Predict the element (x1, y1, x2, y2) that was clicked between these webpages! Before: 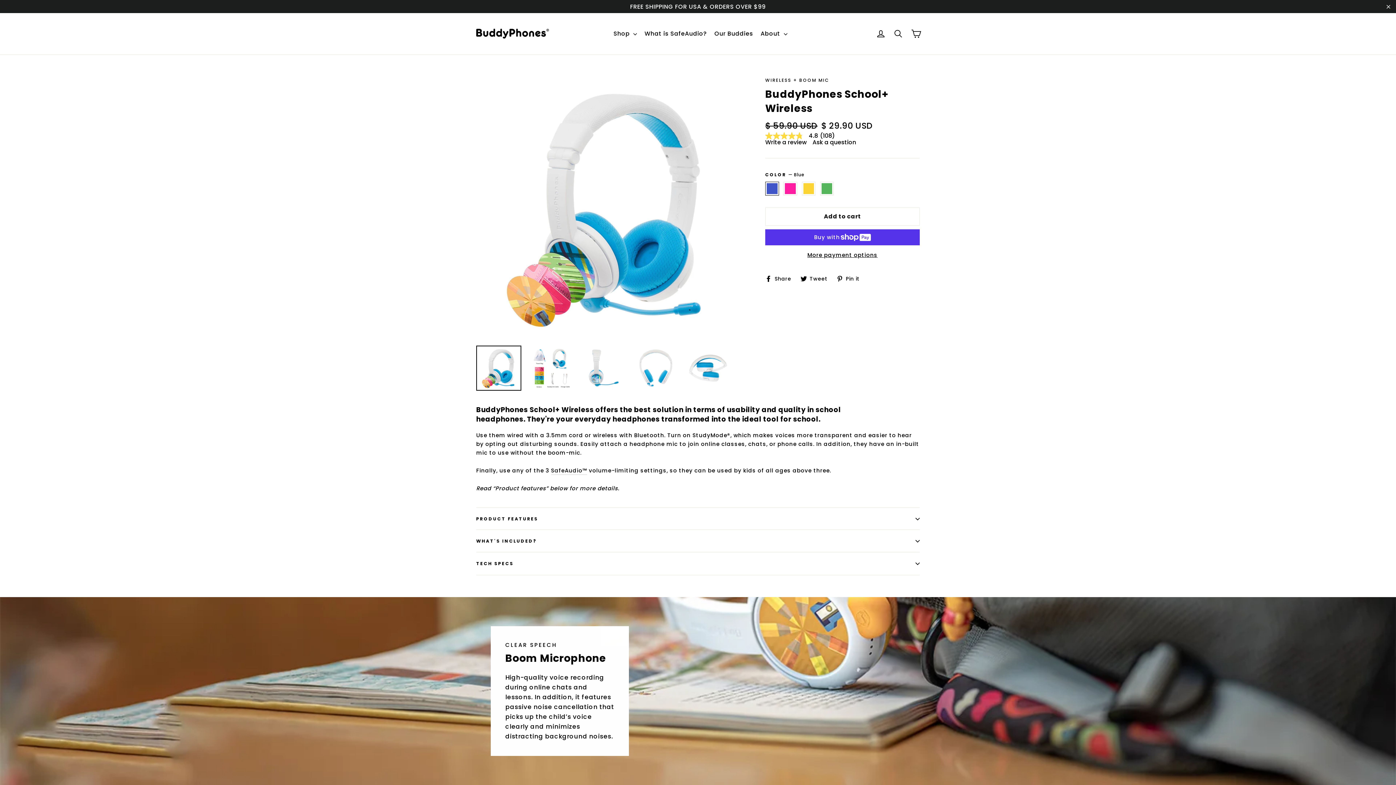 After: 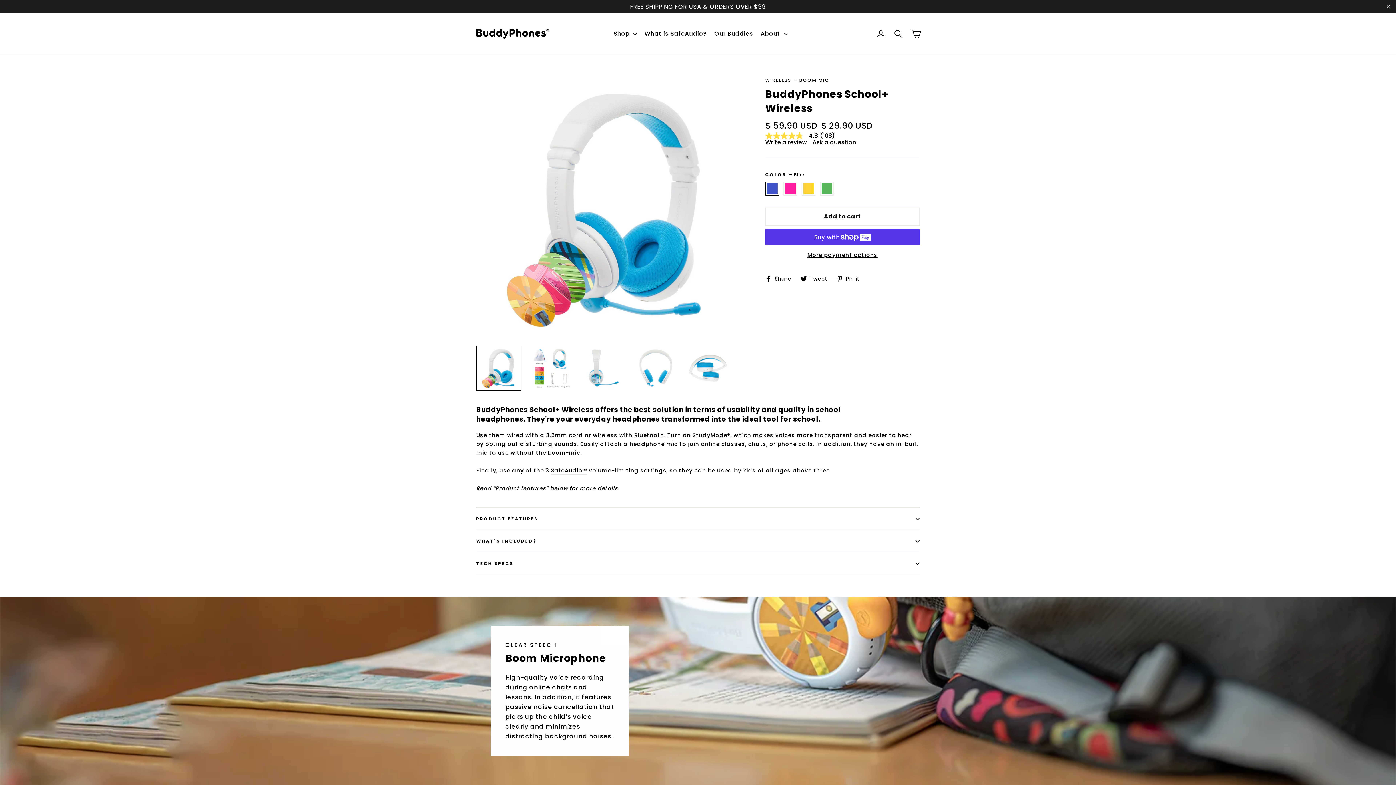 Action: label:  Share
Share on Facebook bbox: (765, 275, 796, 281)